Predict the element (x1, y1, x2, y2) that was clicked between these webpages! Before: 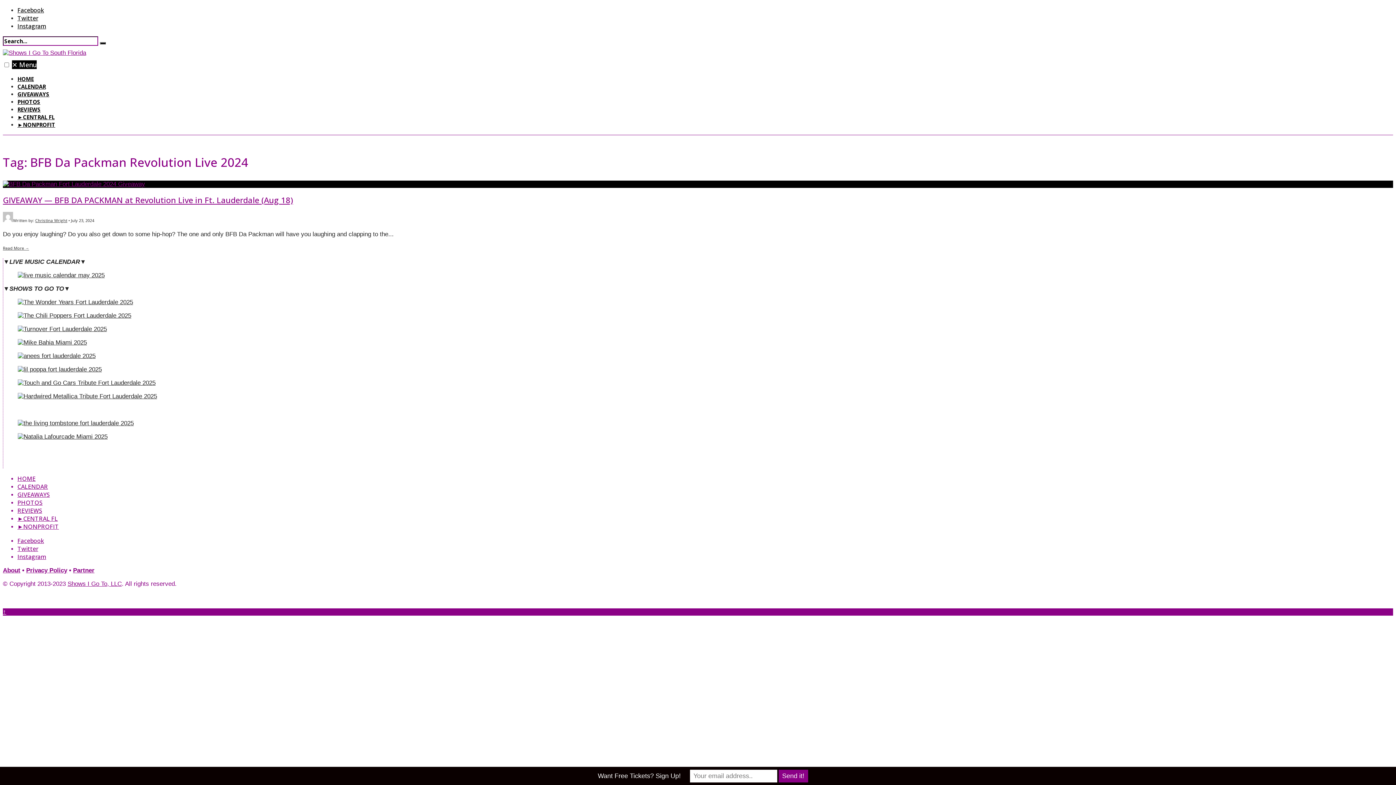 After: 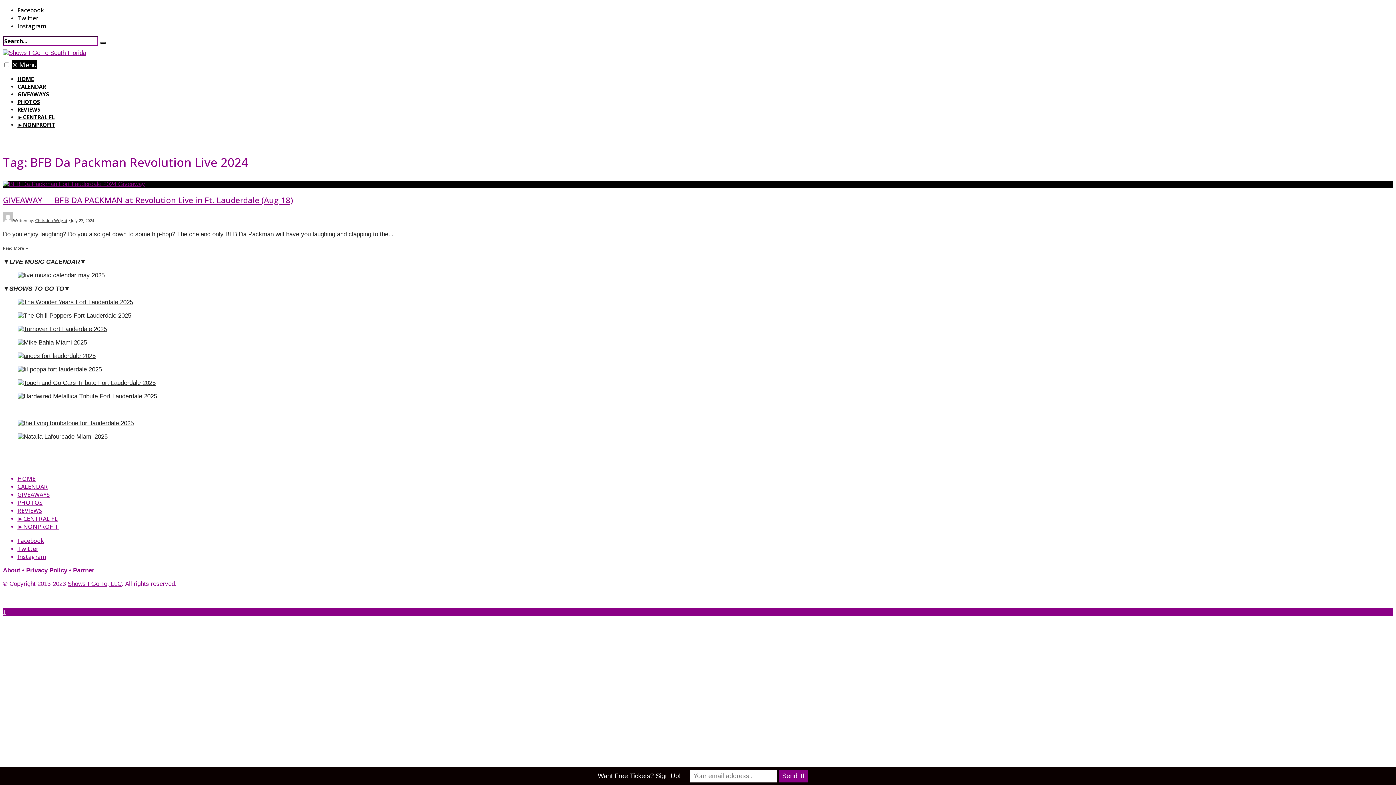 Action: label: Facebook bbox: (17, 537, 44, 544)